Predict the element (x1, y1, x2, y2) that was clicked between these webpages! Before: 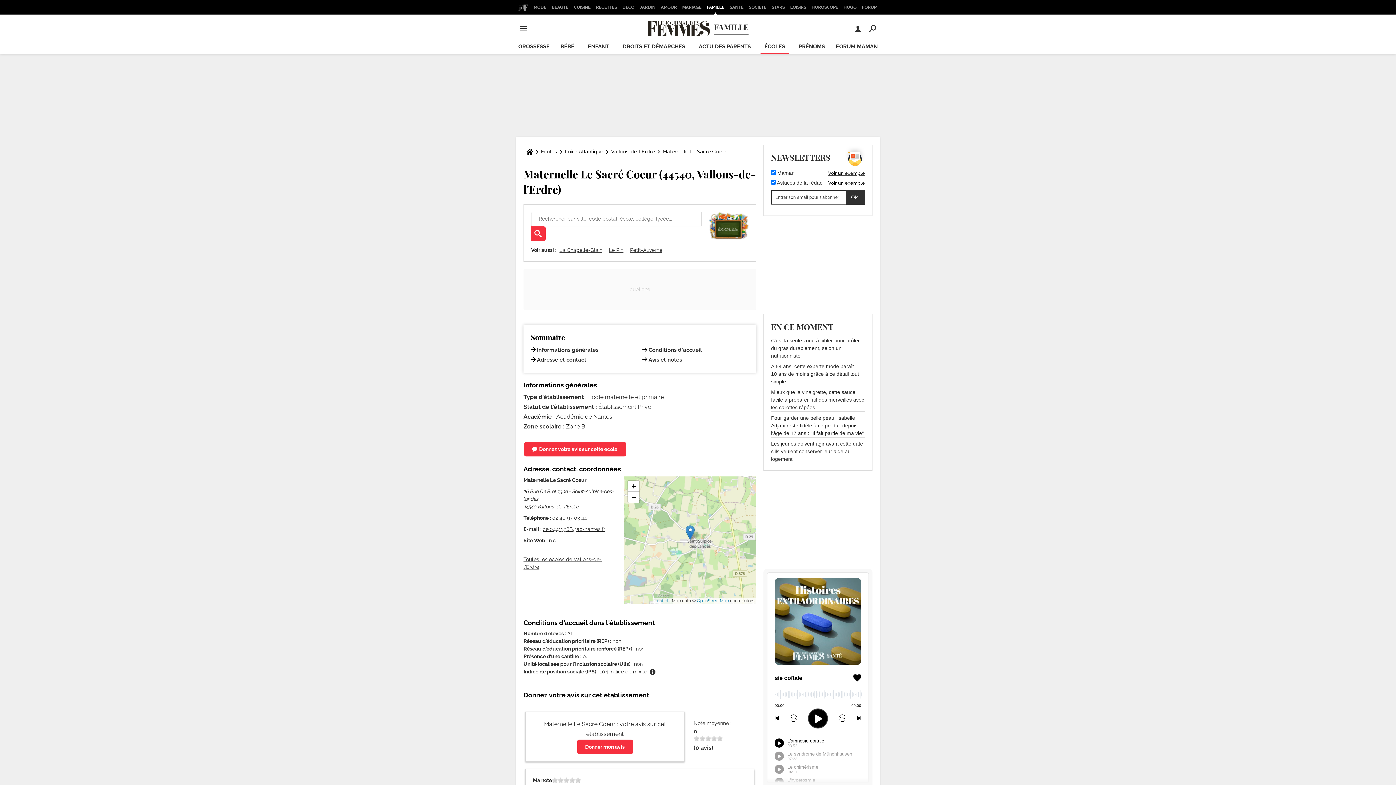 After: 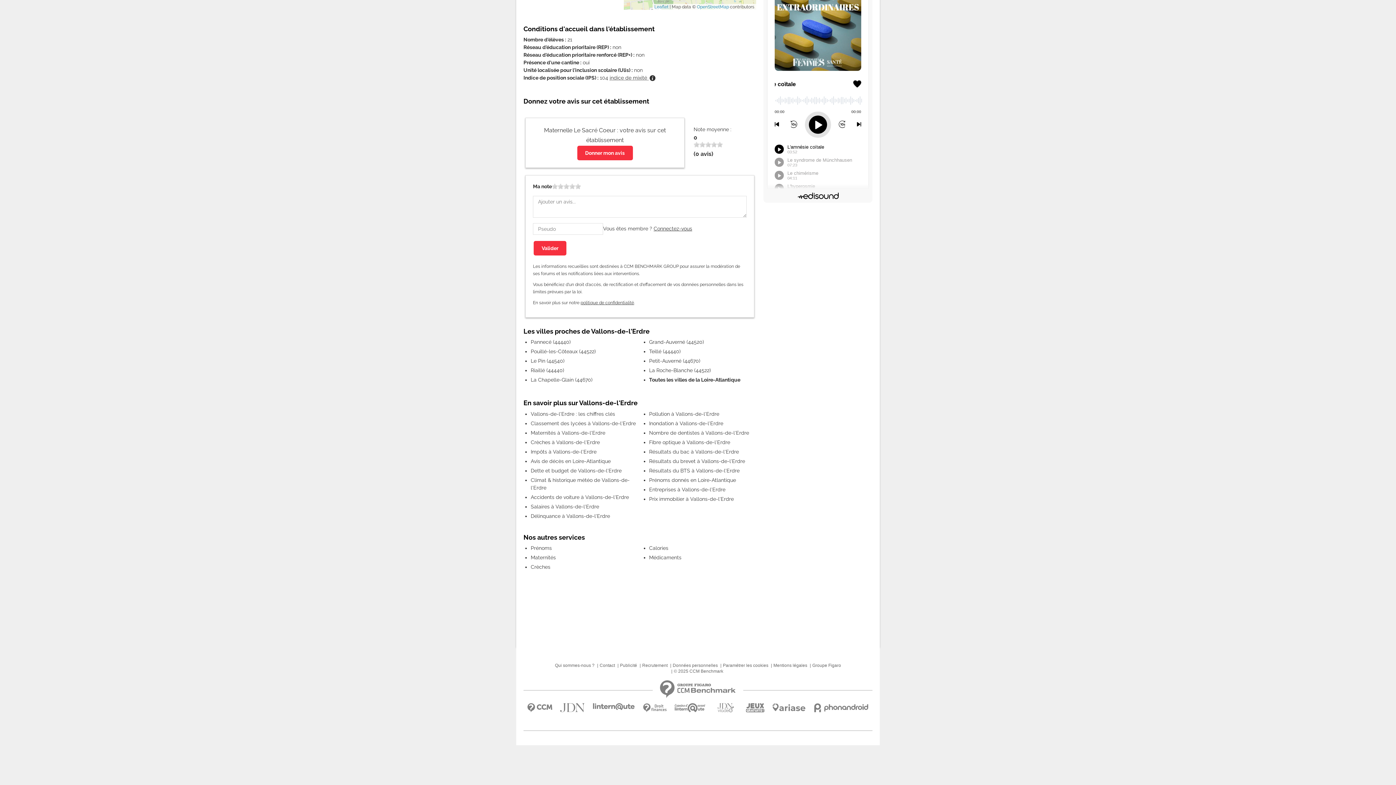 Action: label: Donner mon avis bbox: (577, 739, 632, 754)